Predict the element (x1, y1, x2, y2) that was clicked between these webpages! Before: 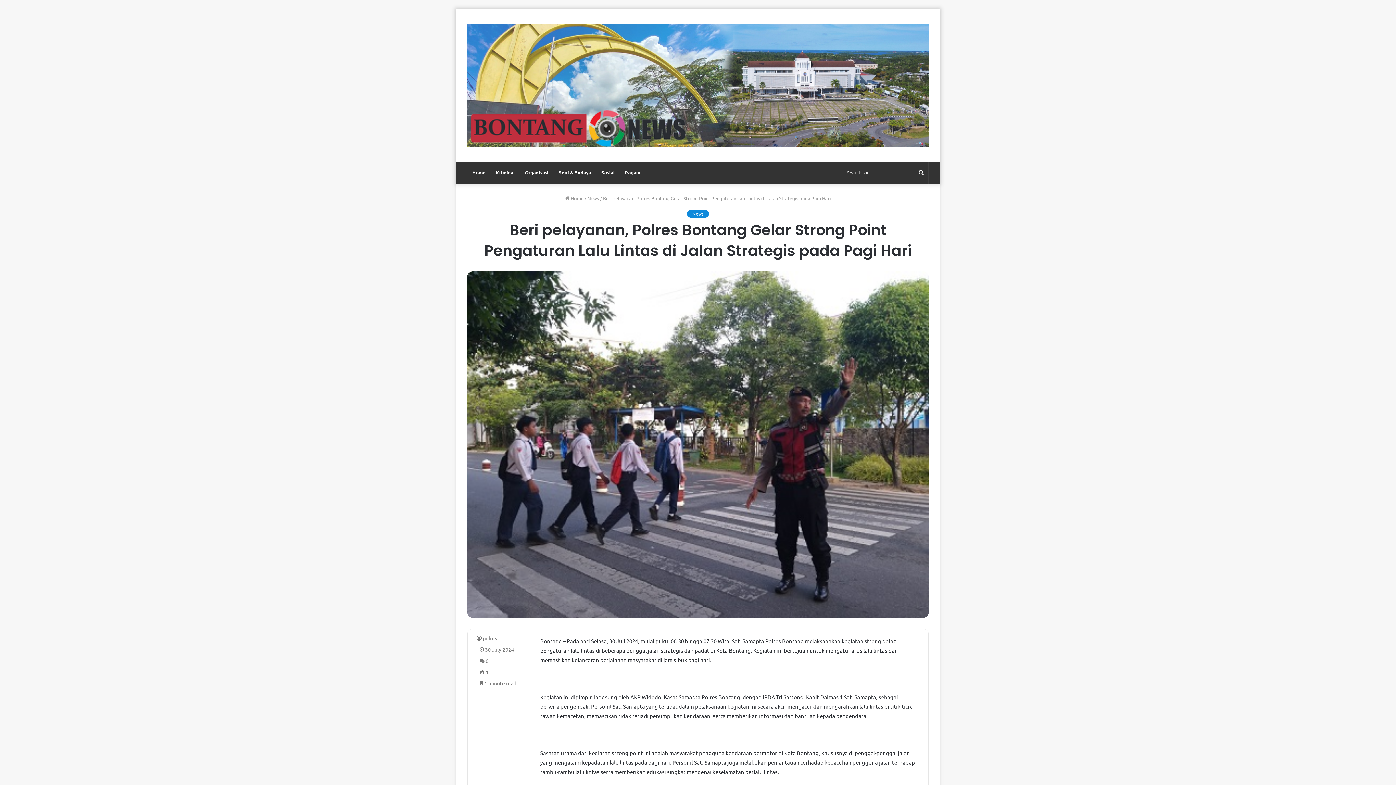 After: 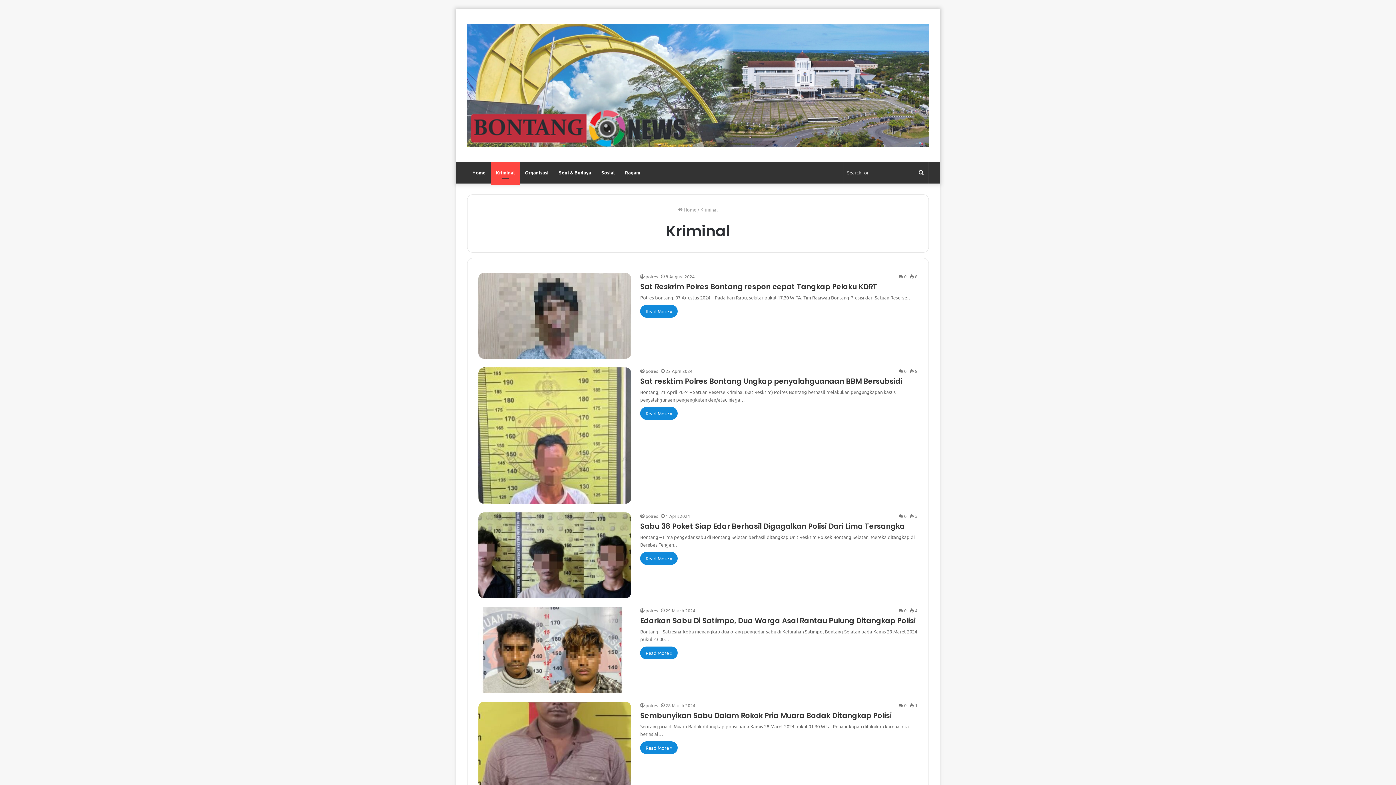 Action: label: Kriminal bbox: (490, 161, 520, 183)